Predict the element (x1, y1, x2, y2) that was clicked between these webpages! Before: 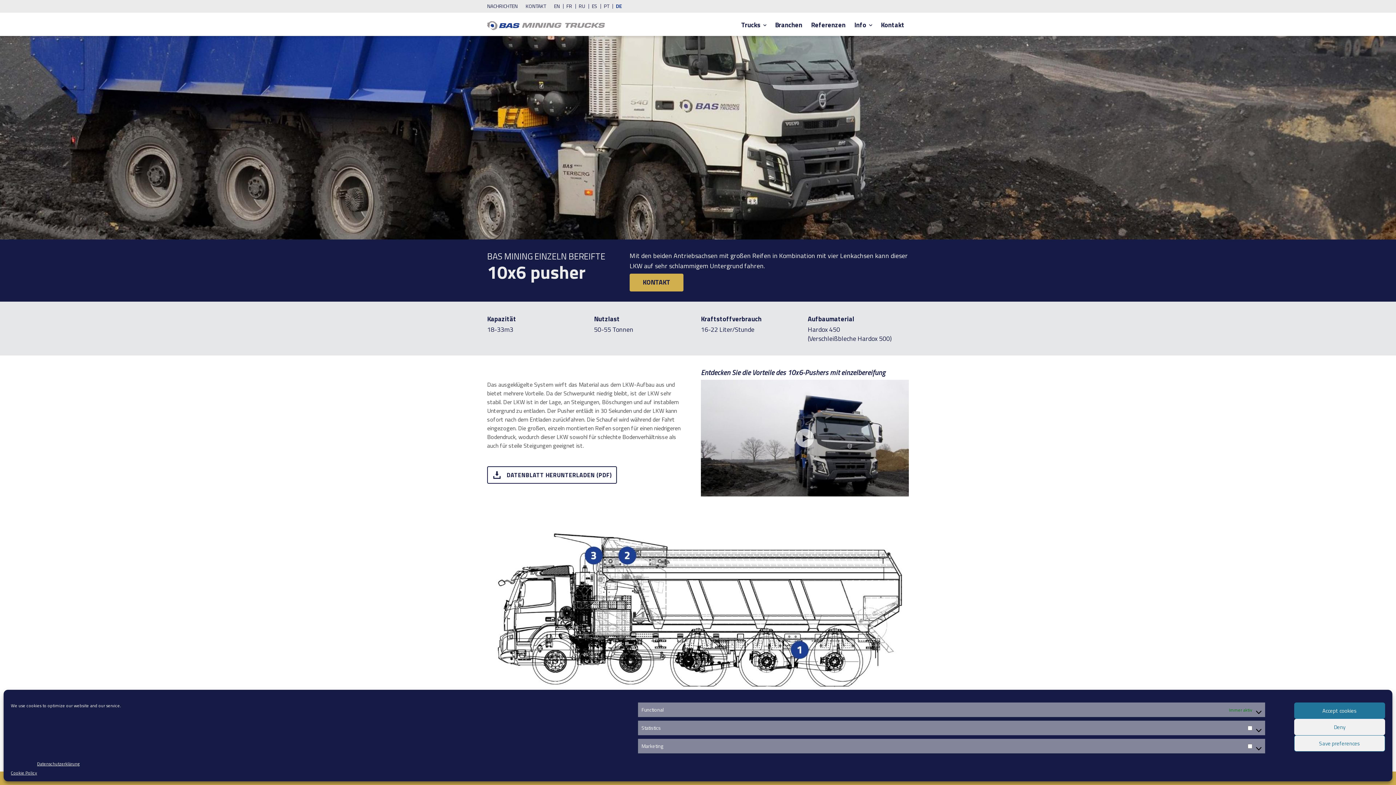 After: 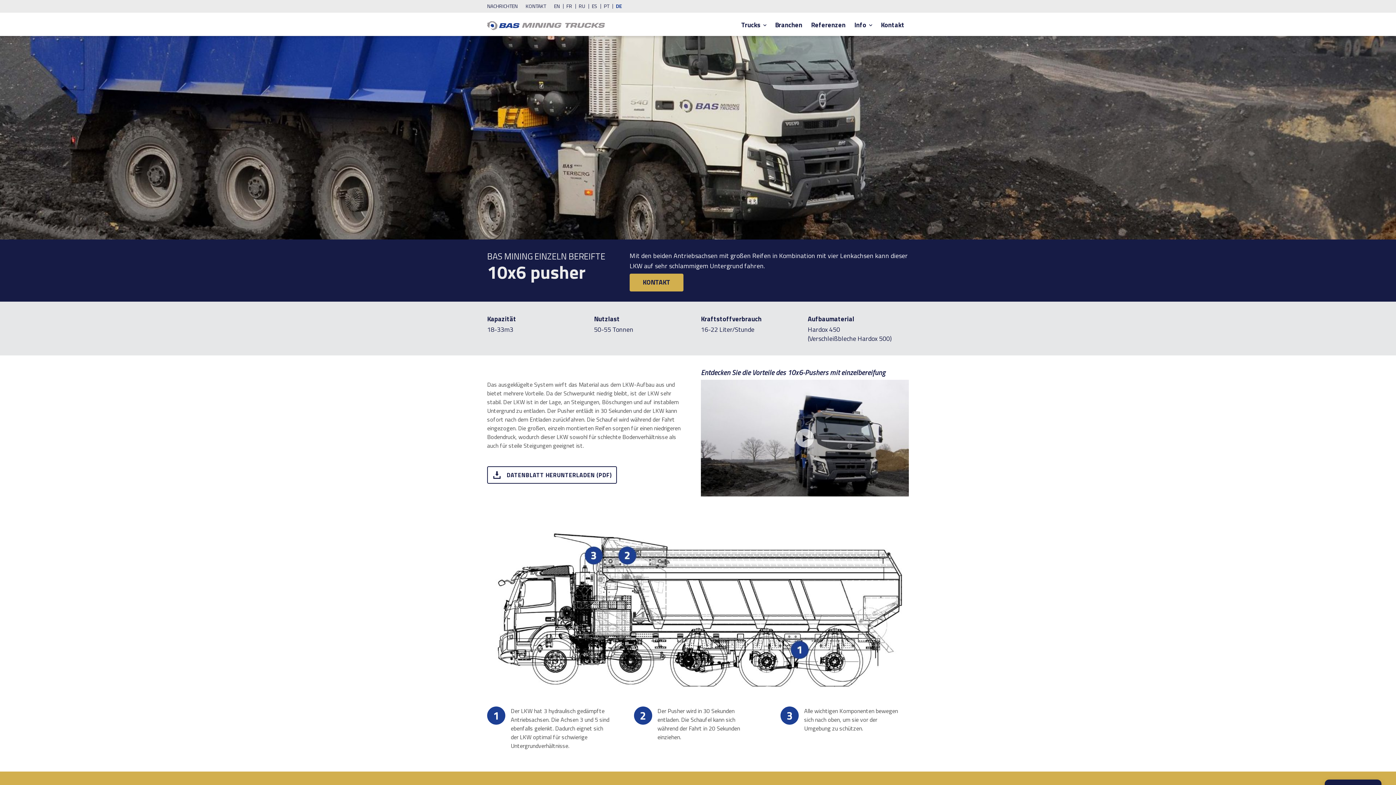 Action: bbox: (1294, 719, 1385, 735) label: Deny